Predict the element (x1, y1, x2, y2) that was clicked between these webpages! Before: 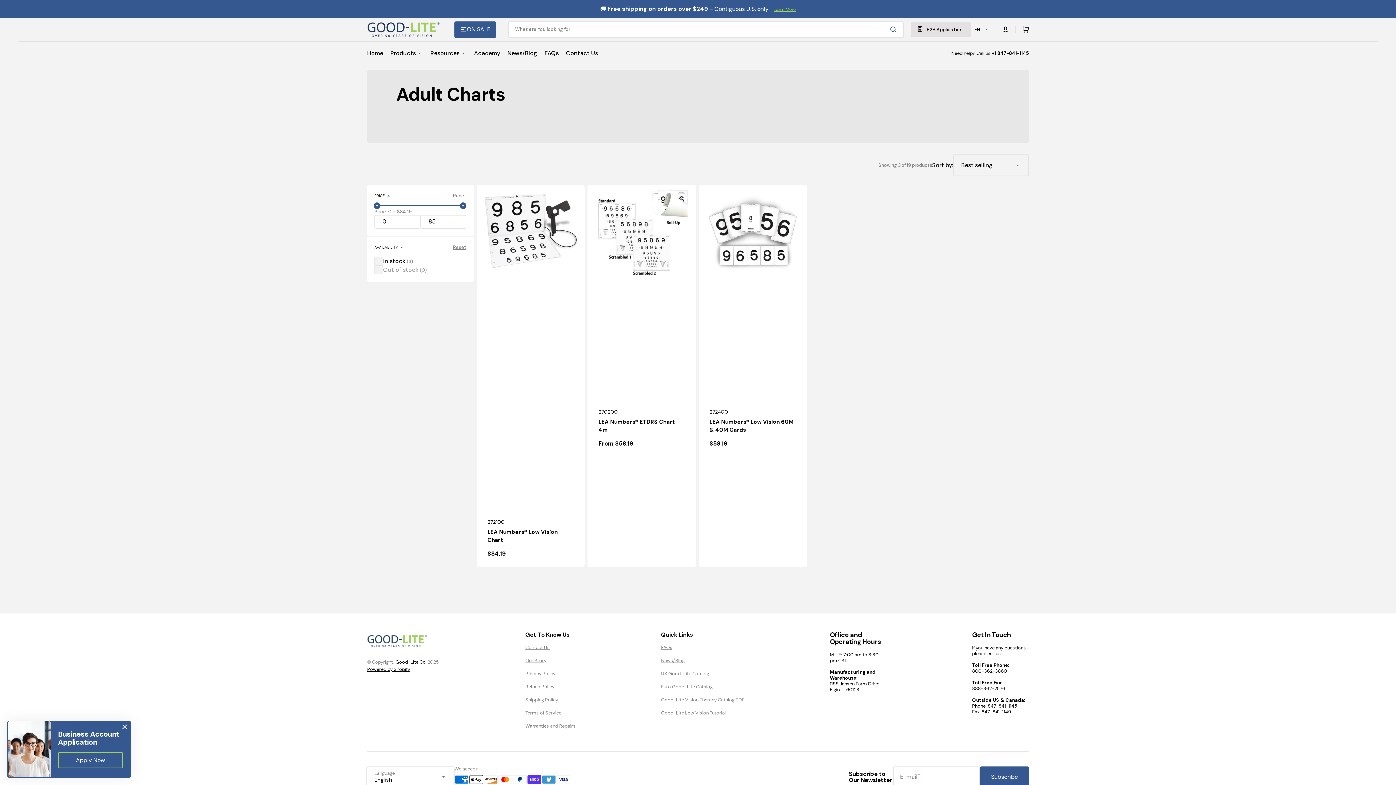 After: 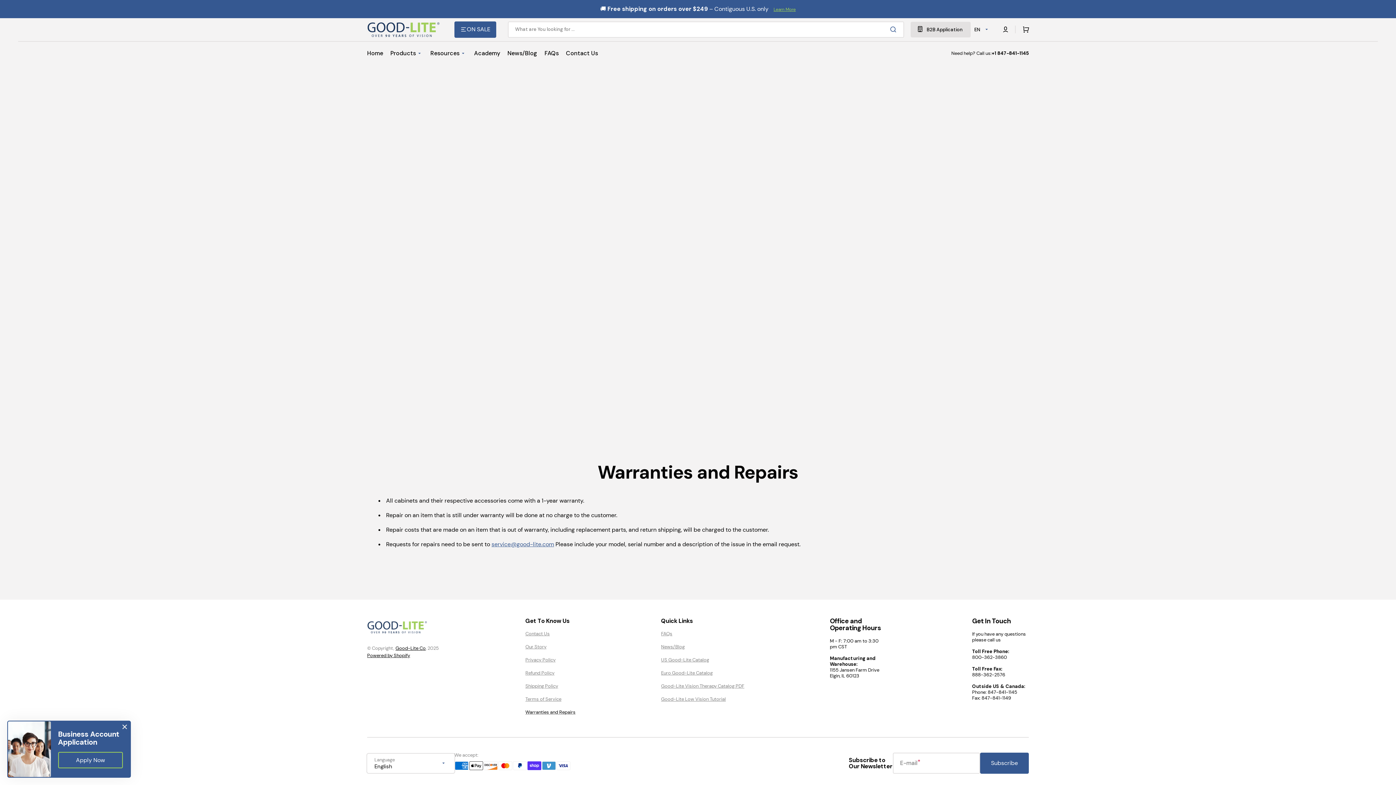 Action: label: Warranties and Repairs bbox: (525, 719, 575, 732)